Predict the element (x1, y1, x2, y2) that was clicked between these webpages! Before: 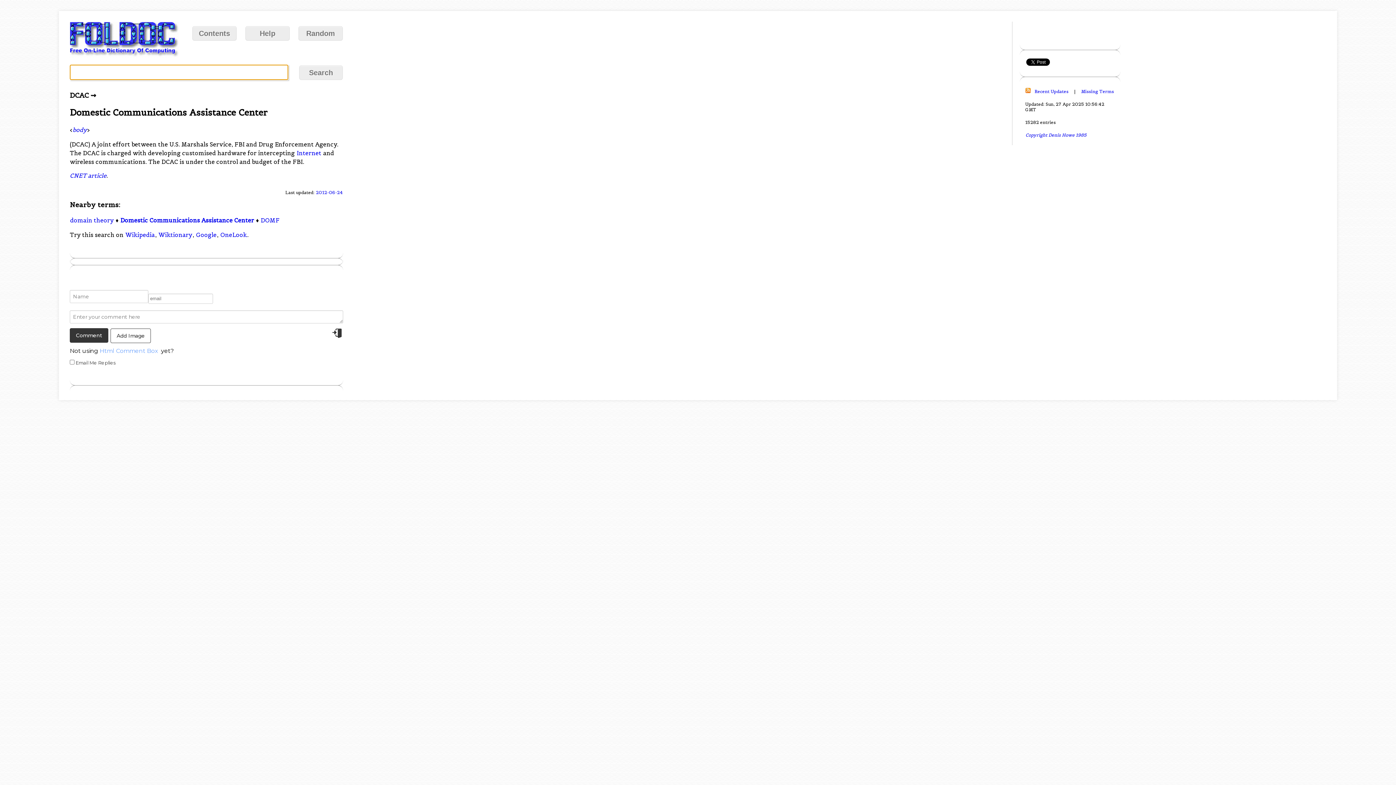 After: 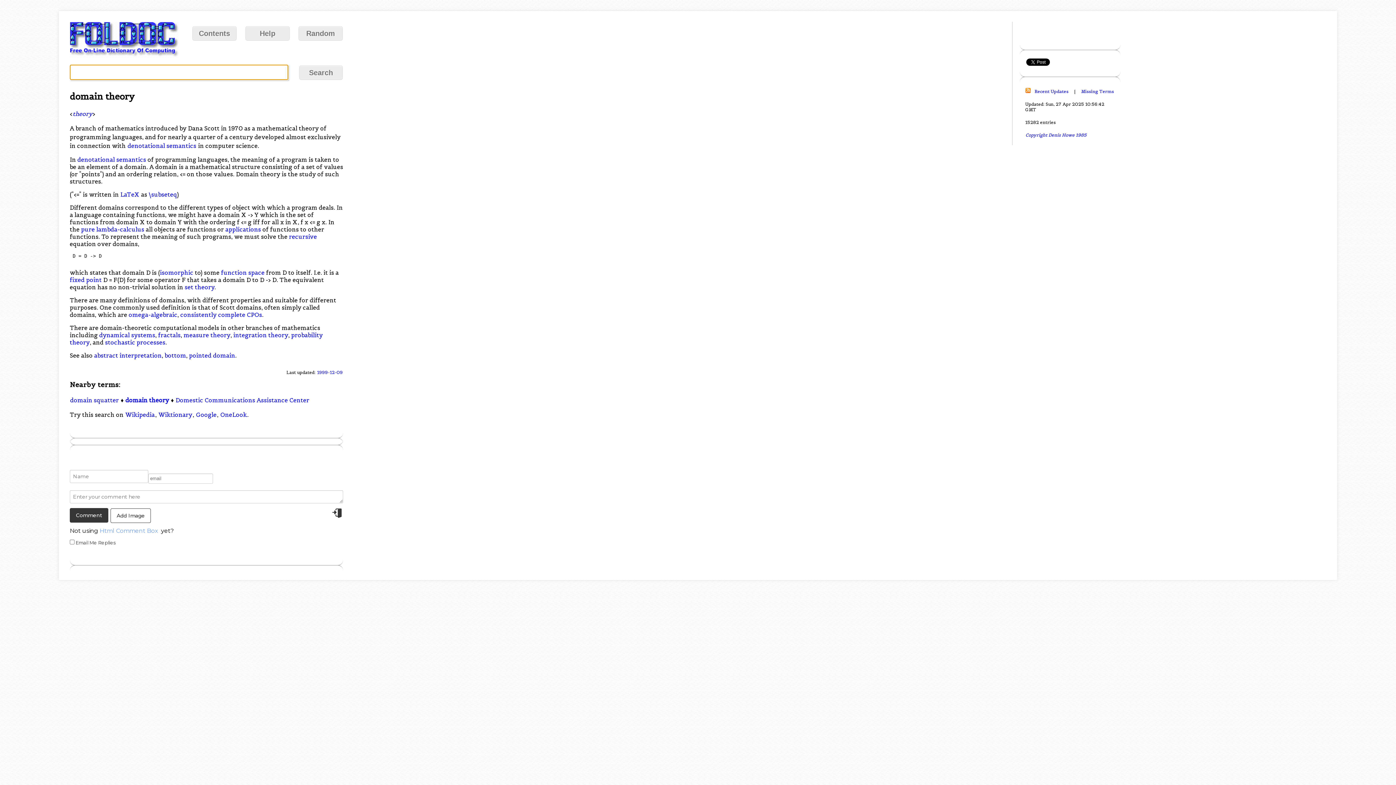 Action: label: domain theory bbox: (69, 216, 114, 224)